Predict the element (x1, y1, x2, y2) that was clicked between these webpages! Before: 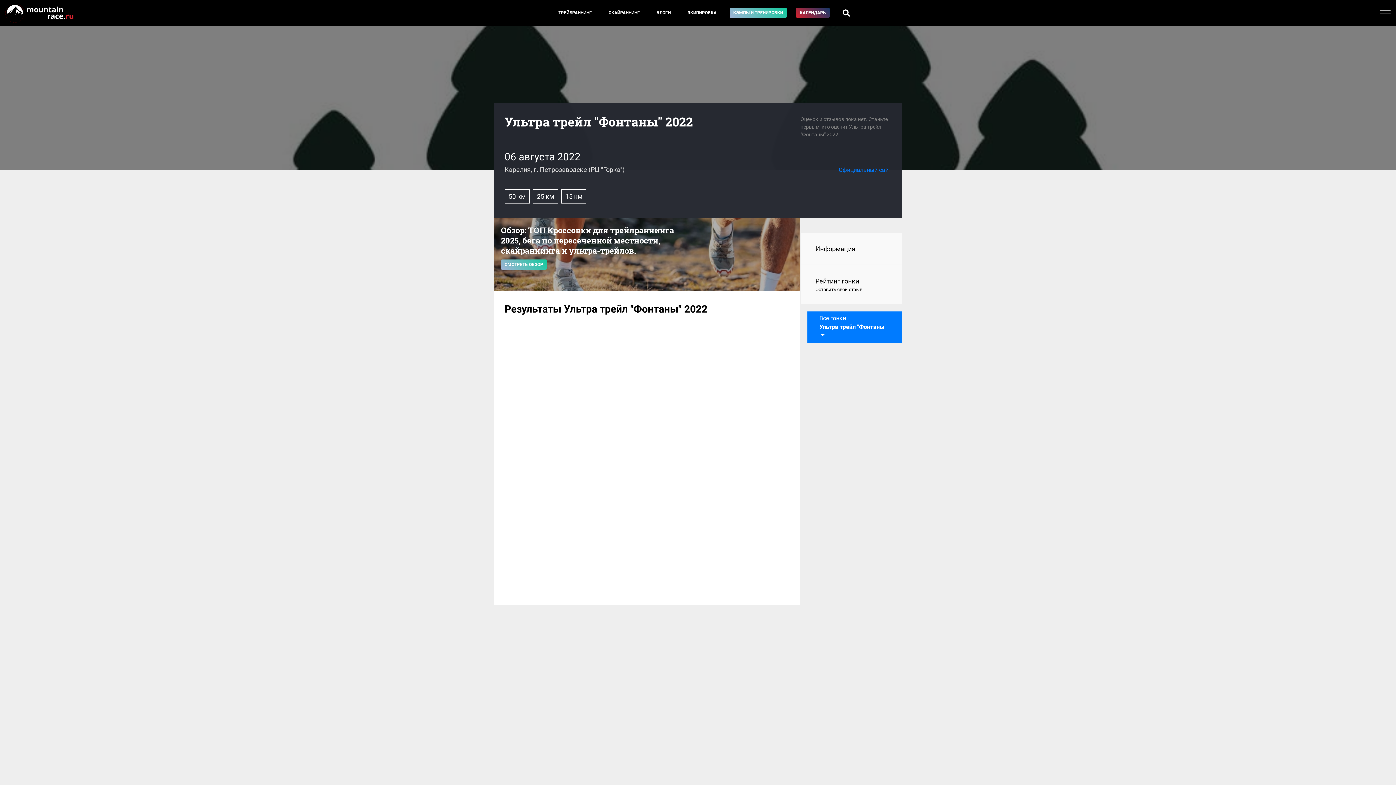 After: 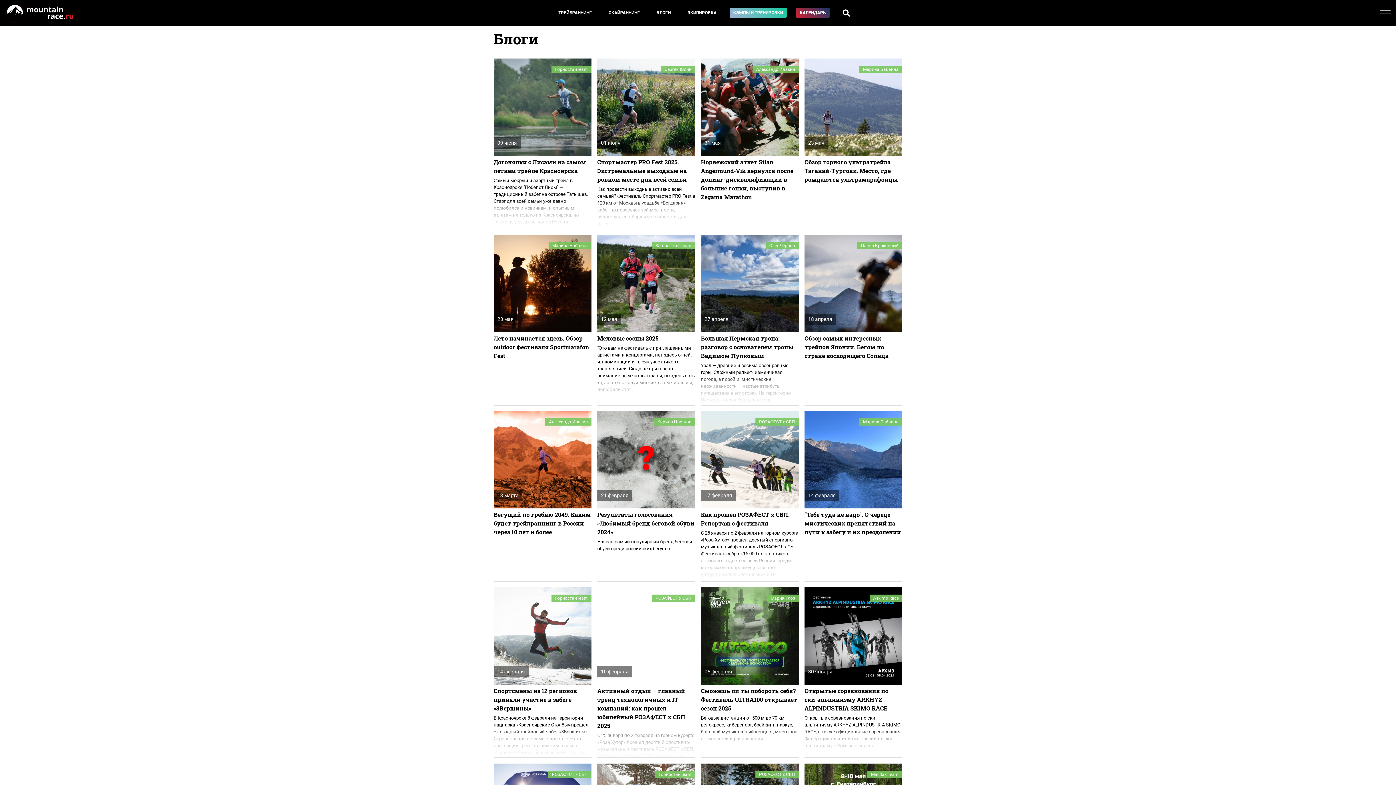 Action: bbox: (653, 7, 674, 17) label: БЛОГИ